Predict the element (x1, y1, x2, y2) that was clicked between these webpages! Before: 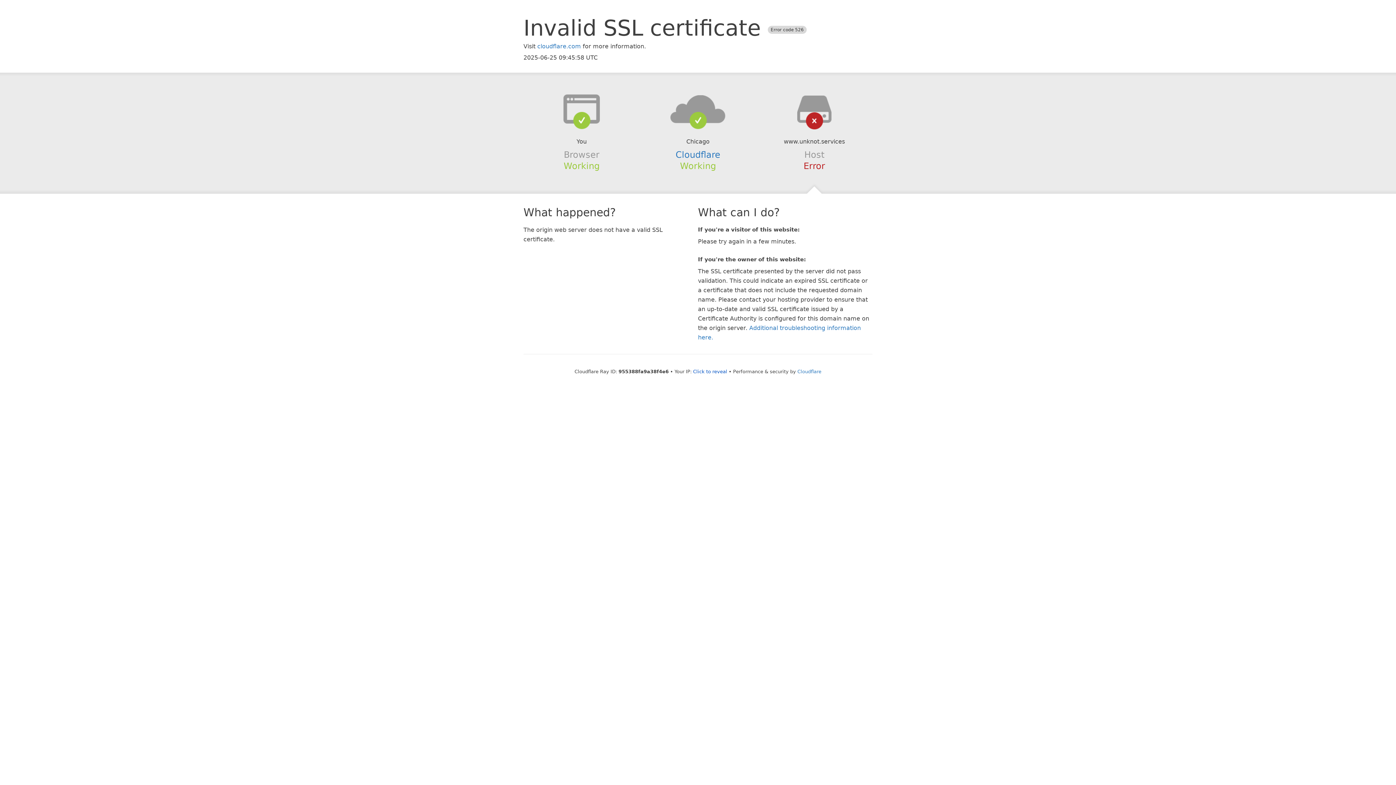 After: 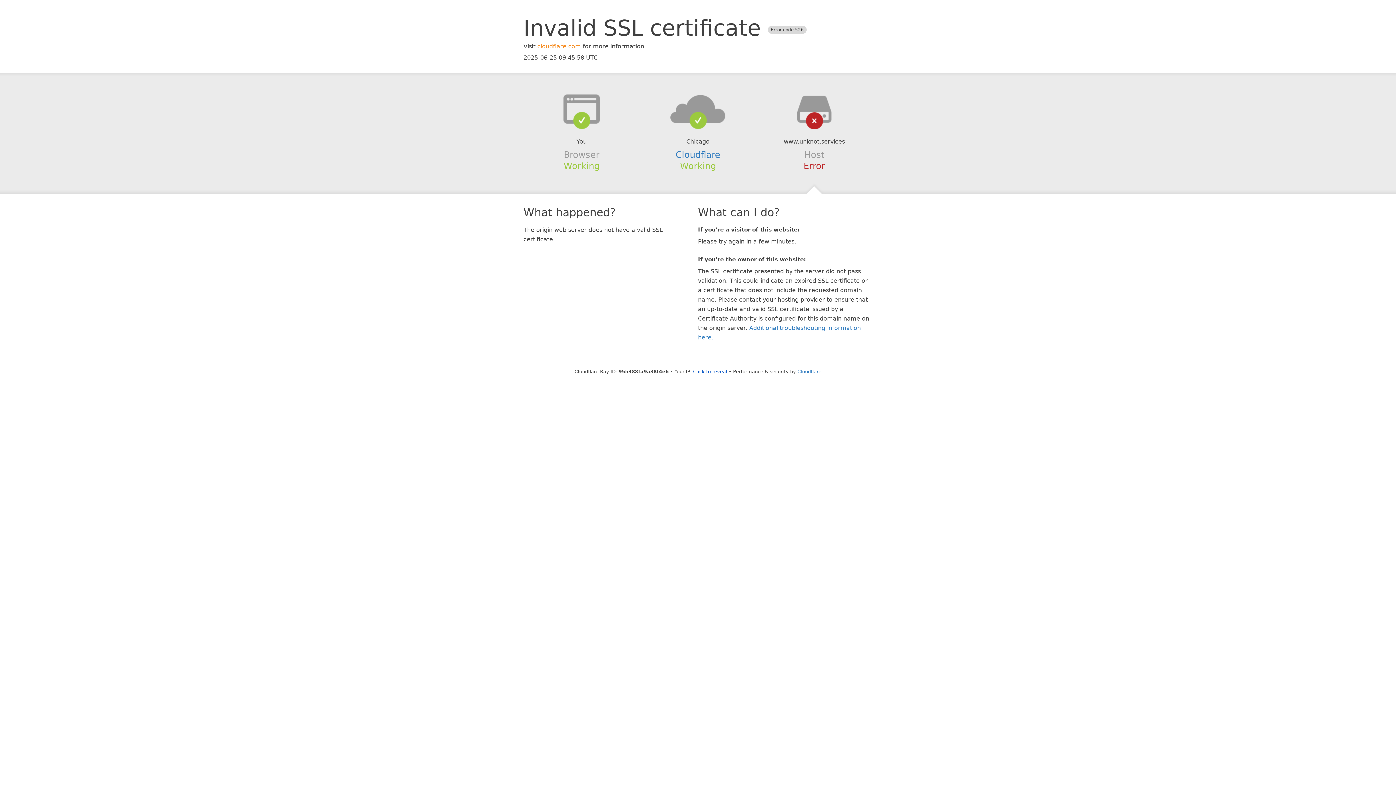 Action: label: cloudflare.com bbox: (537, 42, 581, 49)